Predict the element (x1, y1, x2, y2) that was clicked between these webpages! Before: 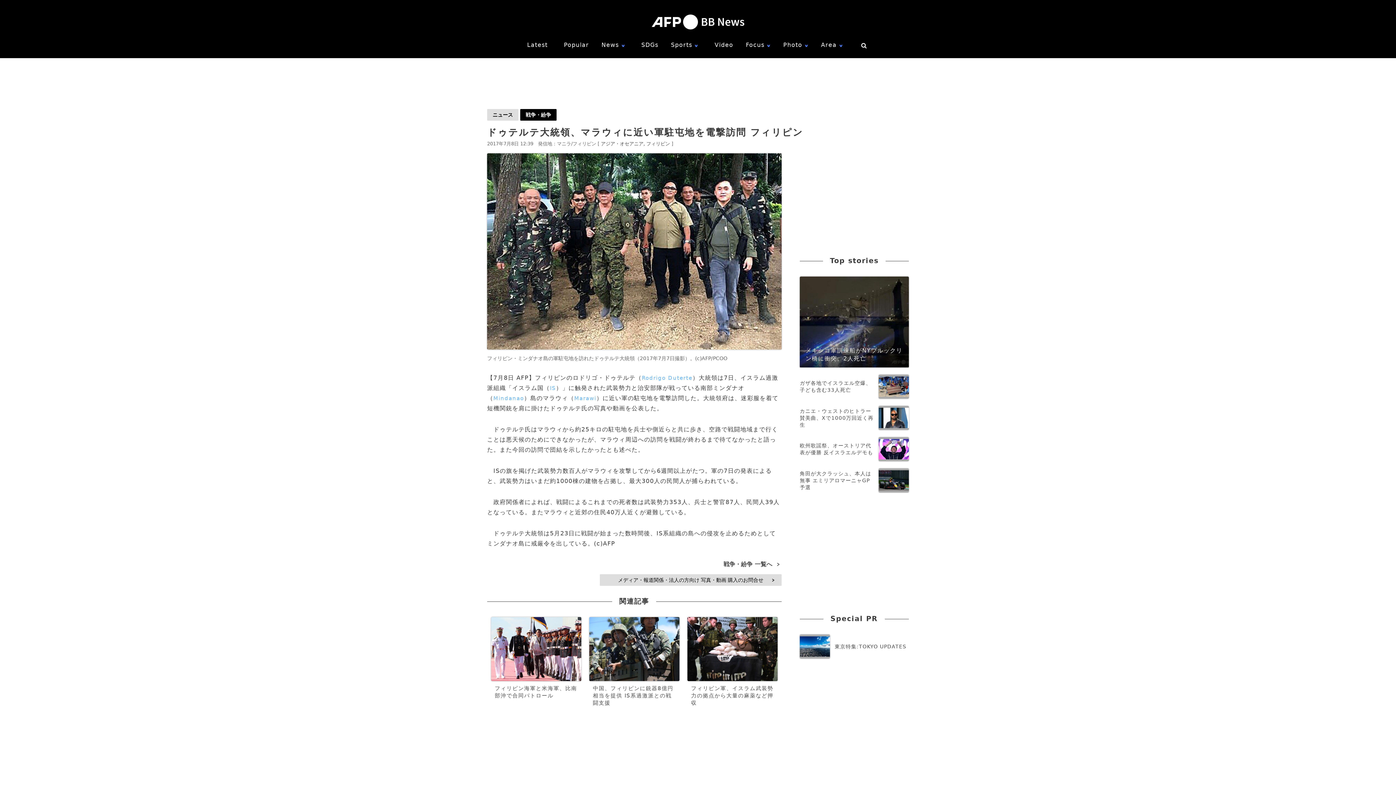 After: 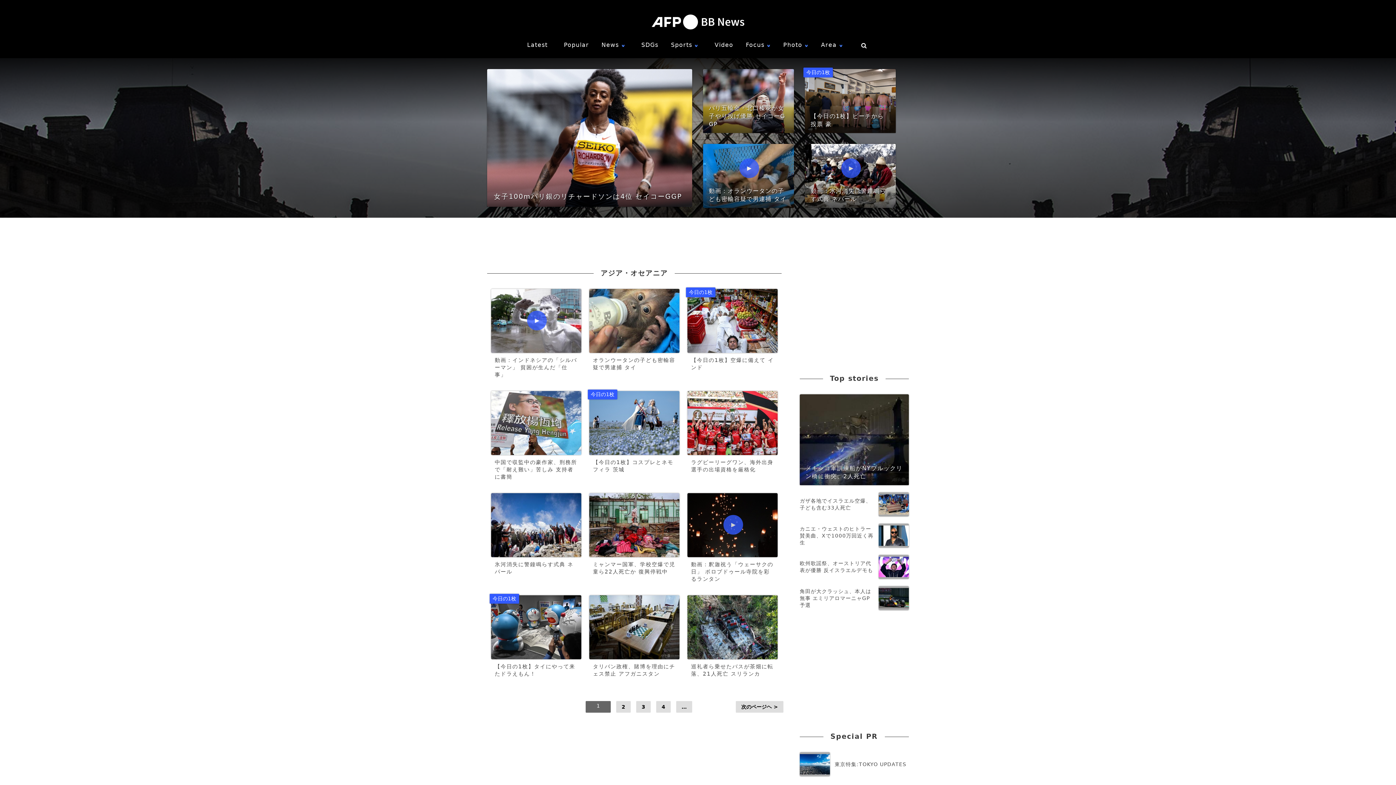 Action: bbox: (601, 141, 645, 146) label: アジア・オセアニア